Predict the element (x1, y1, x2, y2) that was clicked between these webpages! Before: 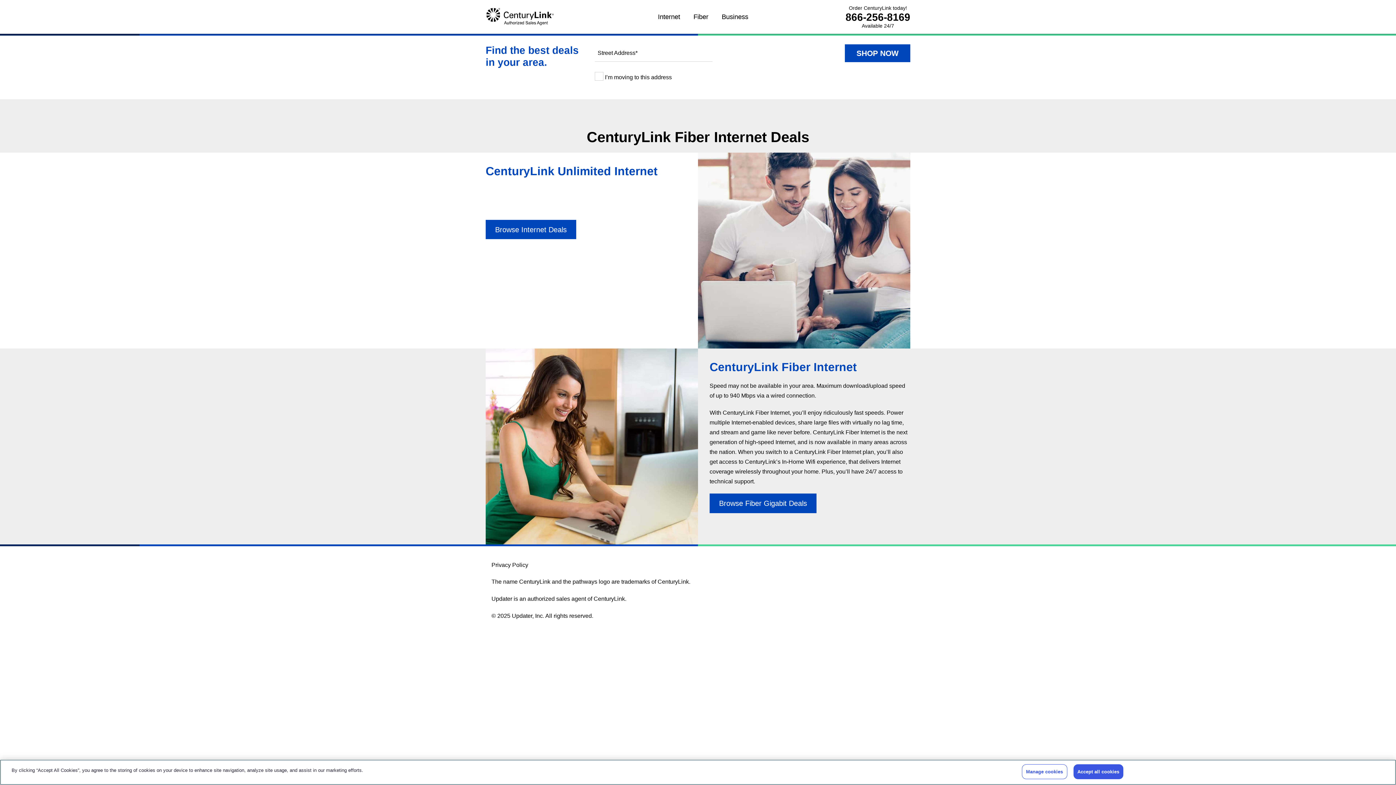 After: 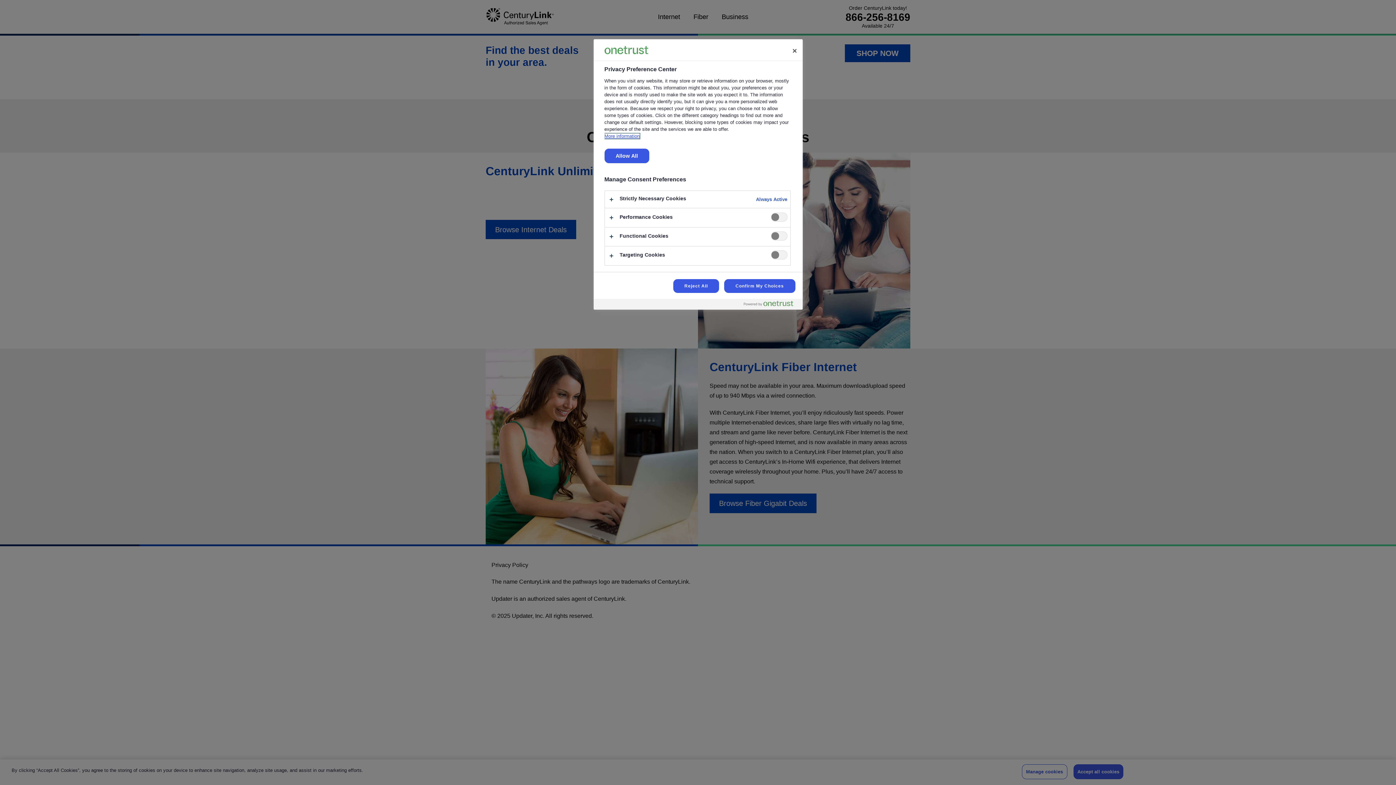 Action: bbox: (1022, 764, 1067, 779) label: Manage cookies